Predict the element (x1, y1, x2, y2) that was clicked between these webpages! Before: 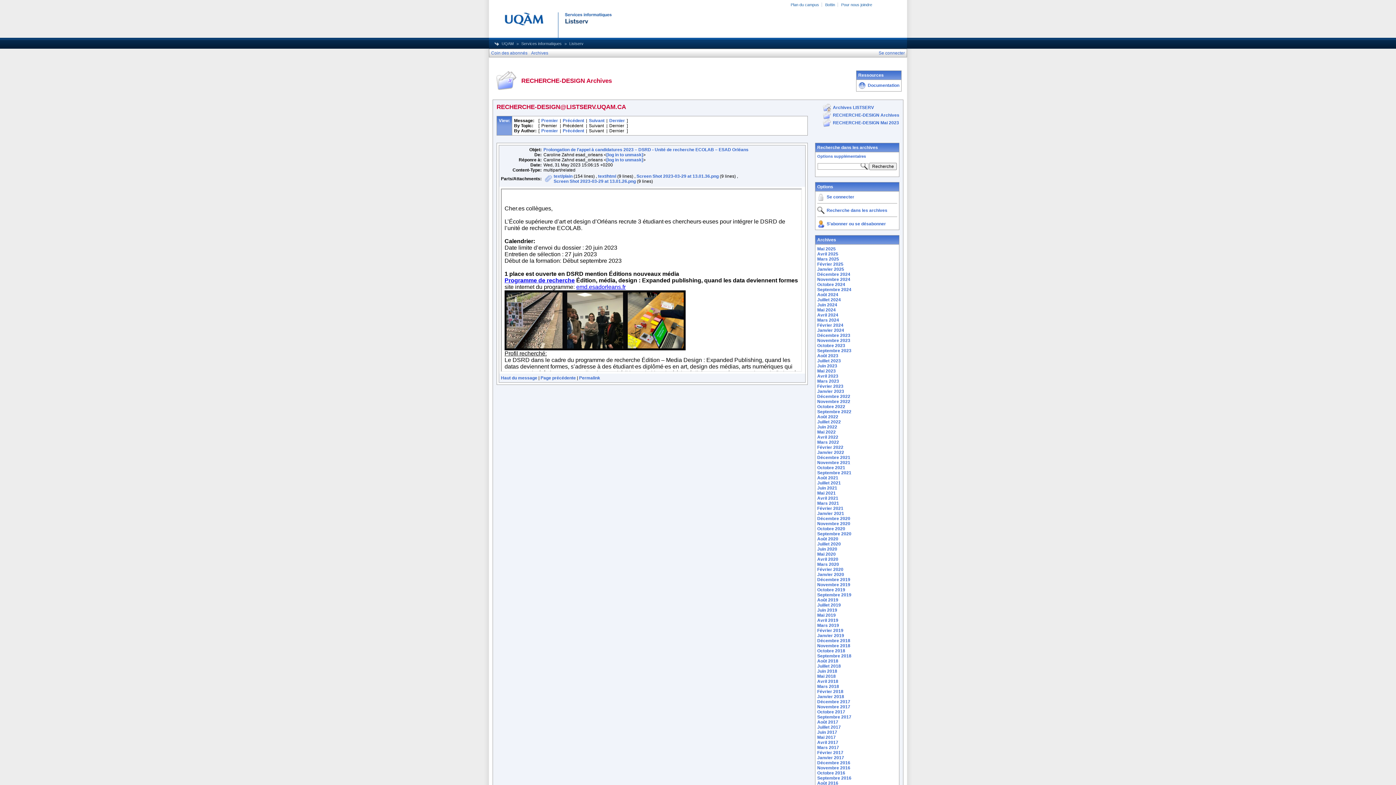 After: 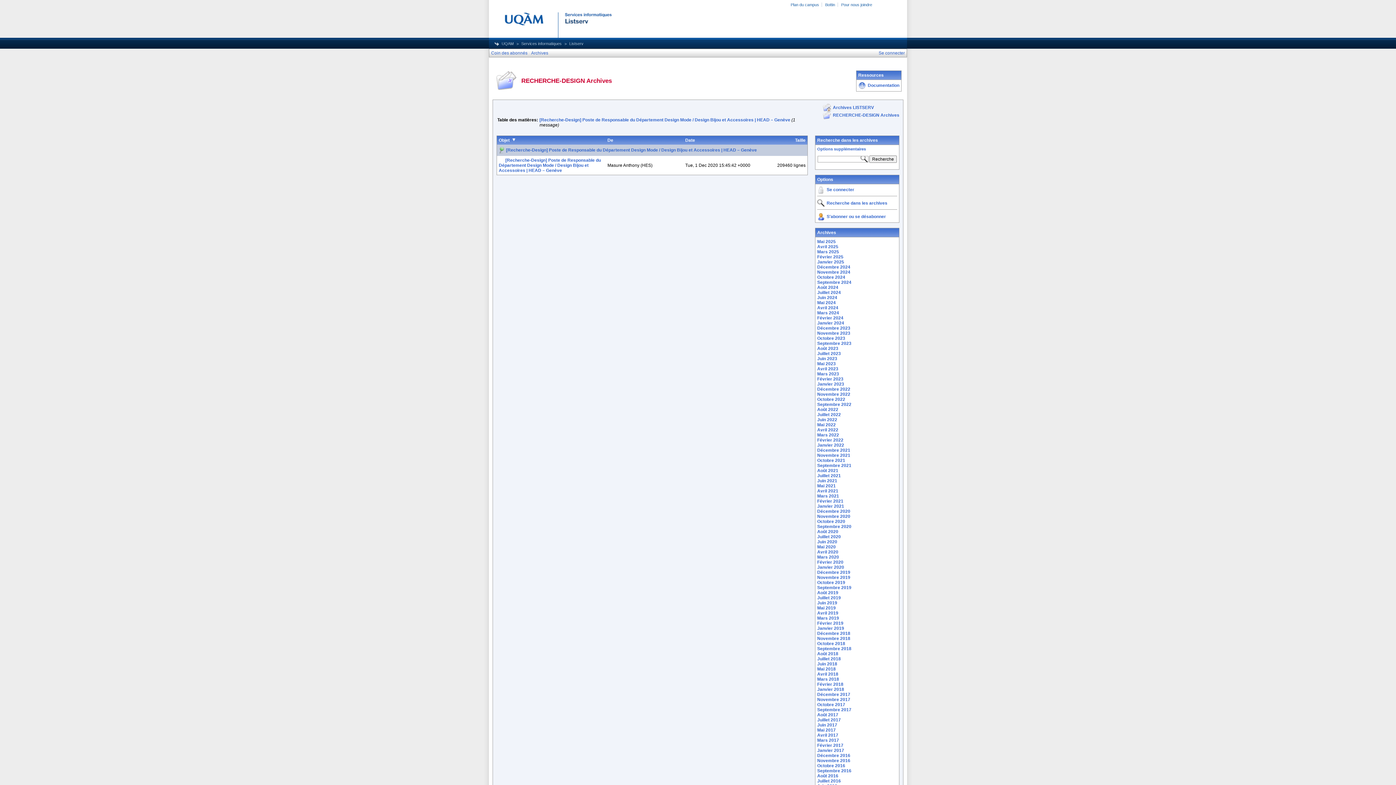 Action: label: Décembre 2020 bbox: (817, 516, 850, 521)